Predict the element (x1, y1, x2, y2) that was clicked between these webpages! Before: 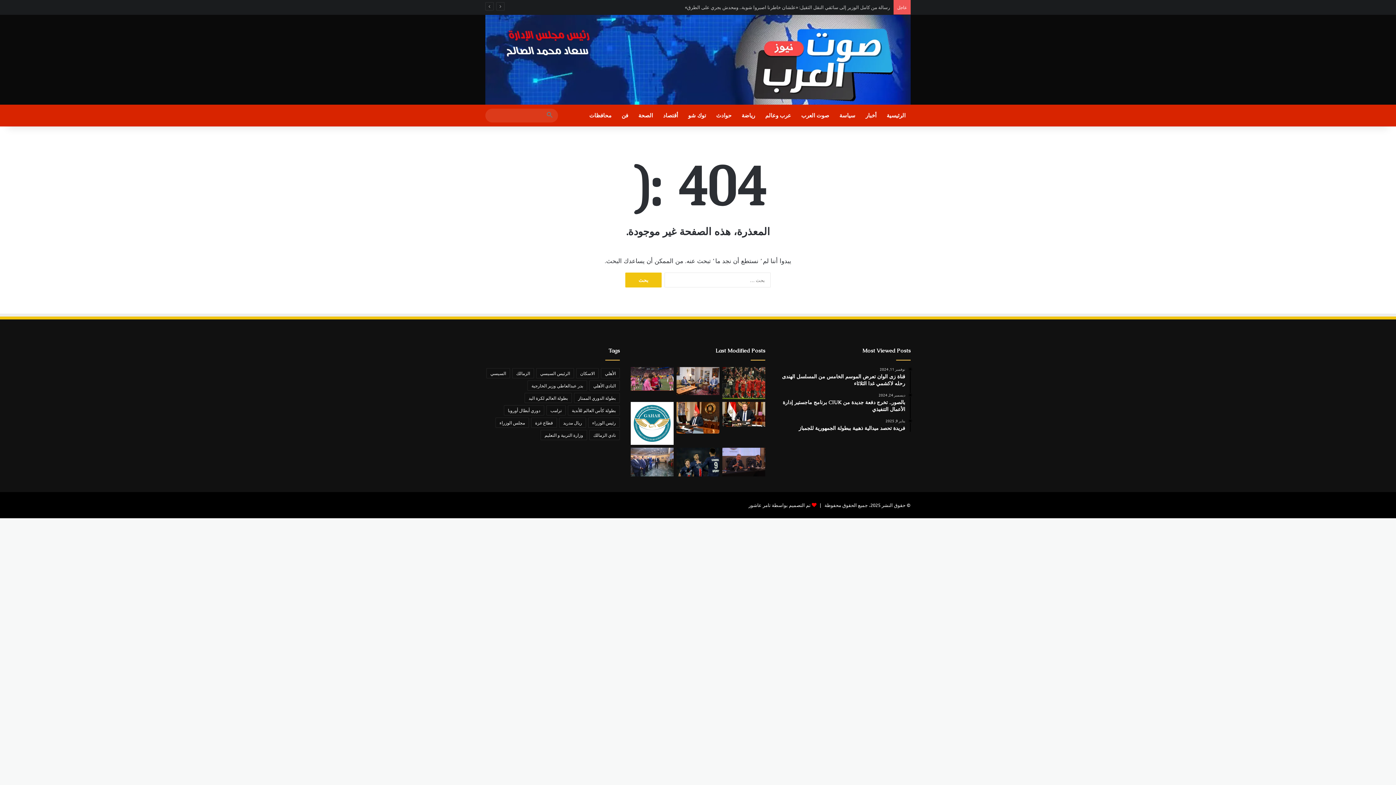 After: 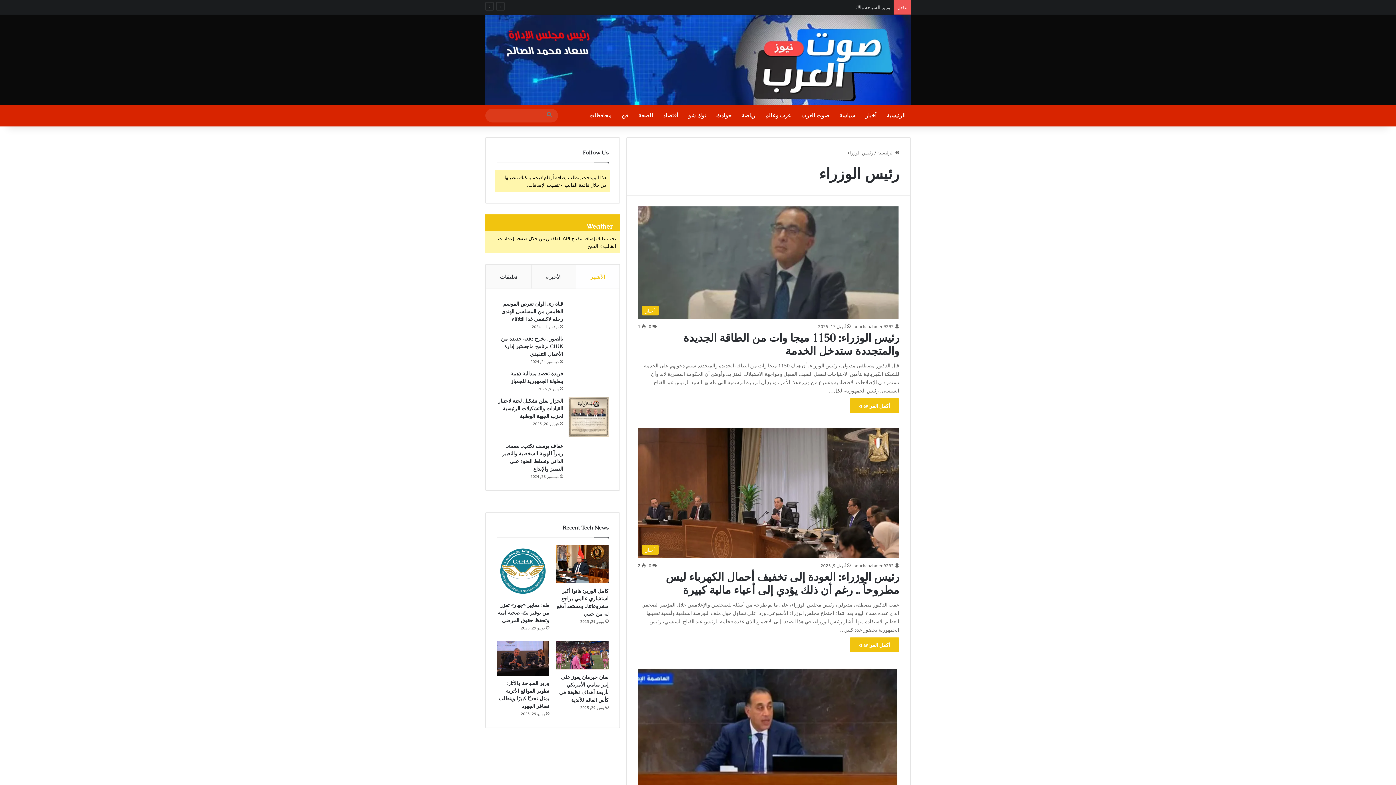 Action: bbox: (588, 417, 620, 428) label: رئيس الوزراء (97 عنصر)